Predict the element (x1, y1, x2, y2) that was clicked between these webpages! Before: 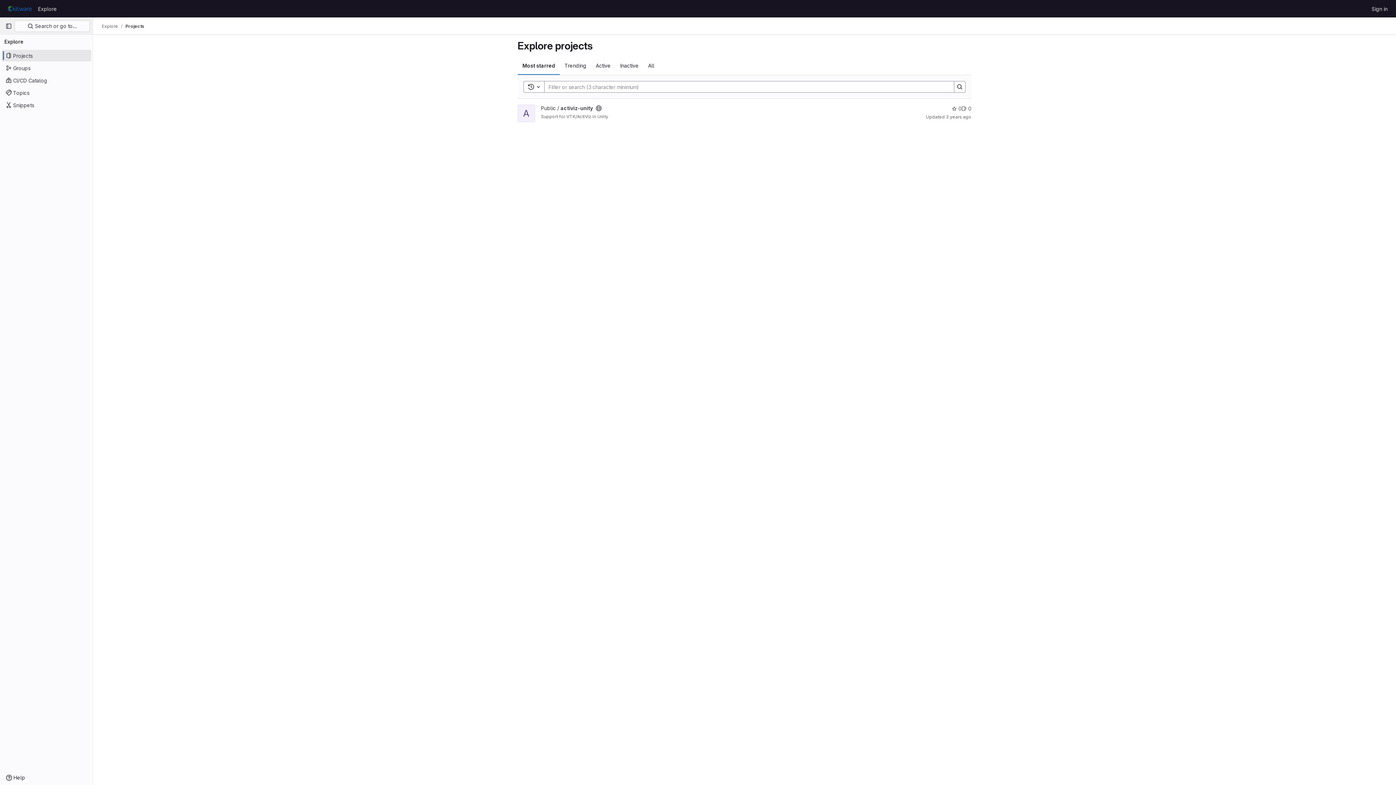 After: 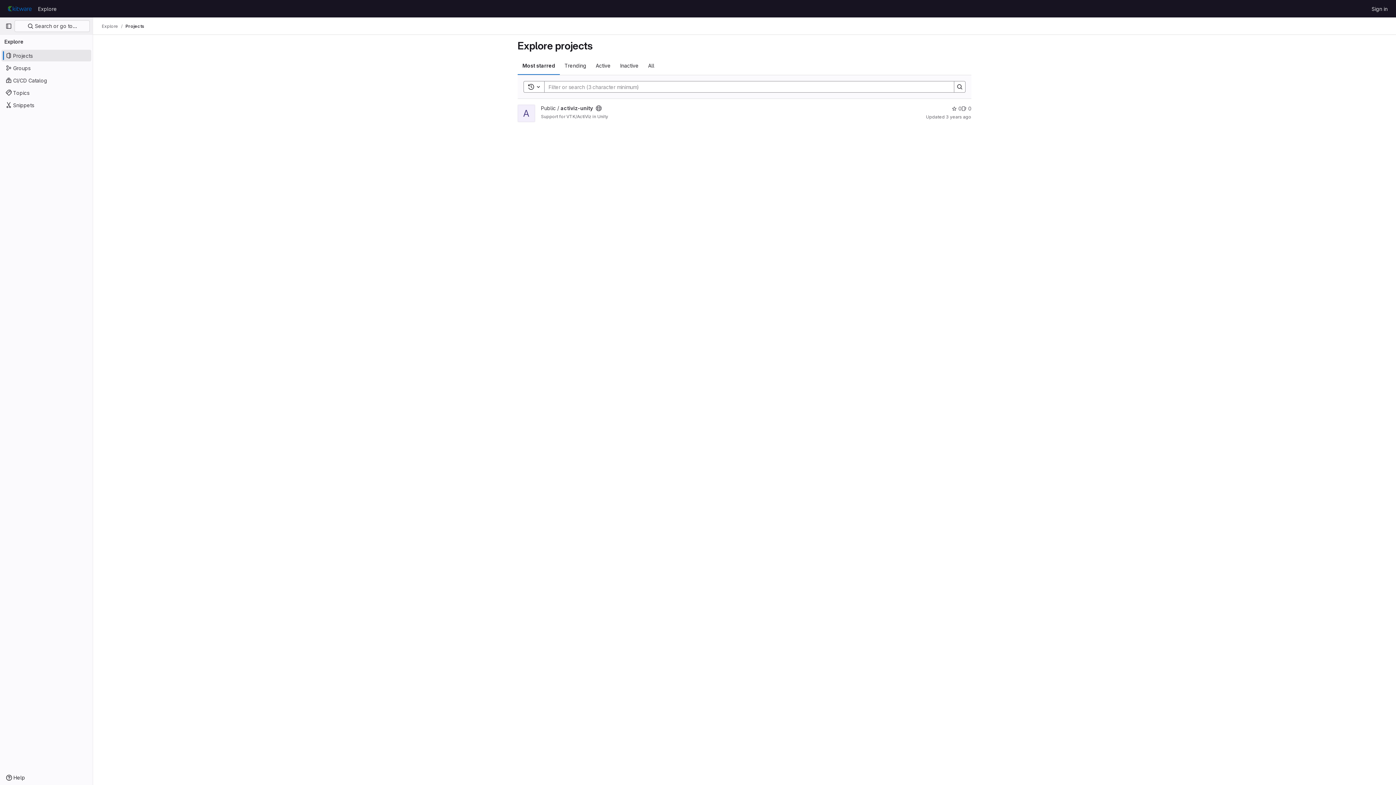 Action: label: Projects bbox: (1, 49, 91, 61)